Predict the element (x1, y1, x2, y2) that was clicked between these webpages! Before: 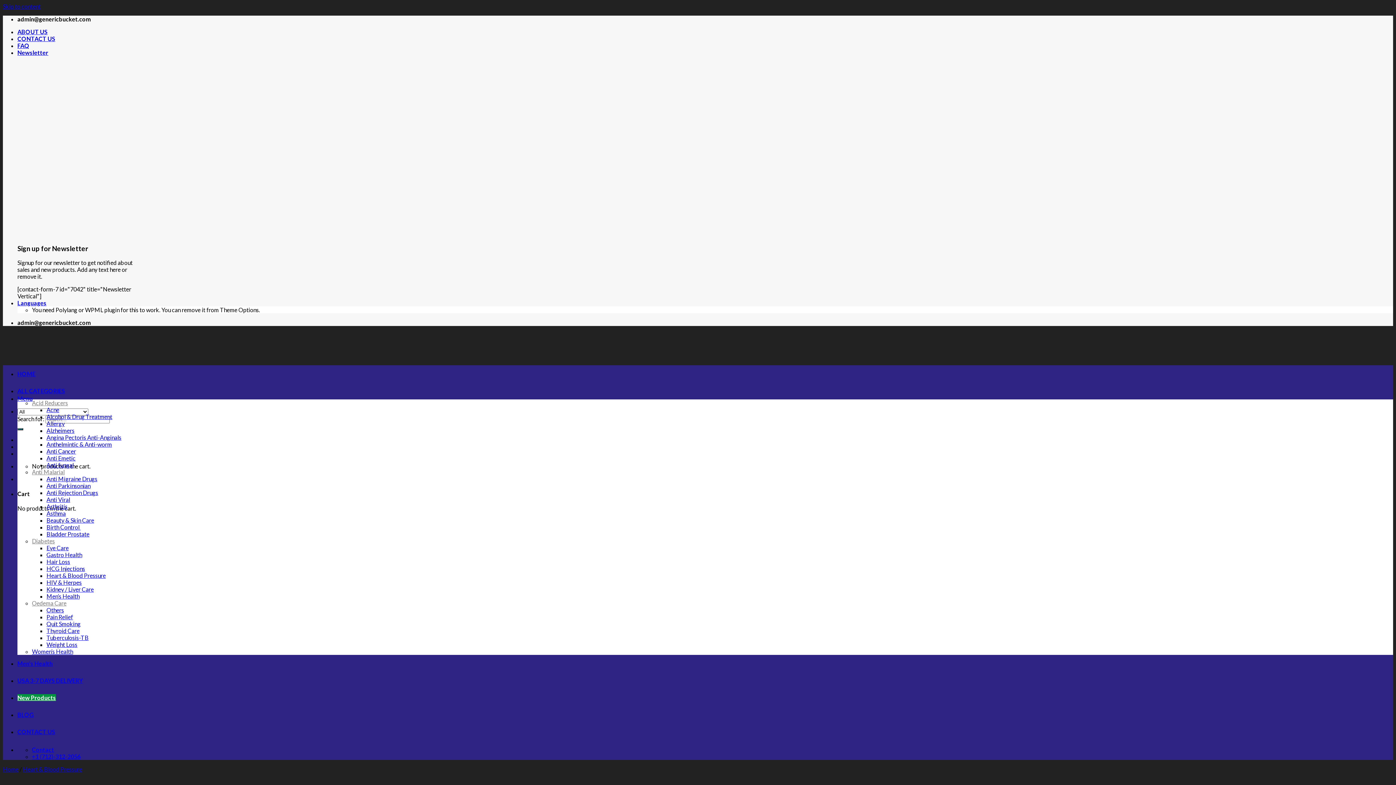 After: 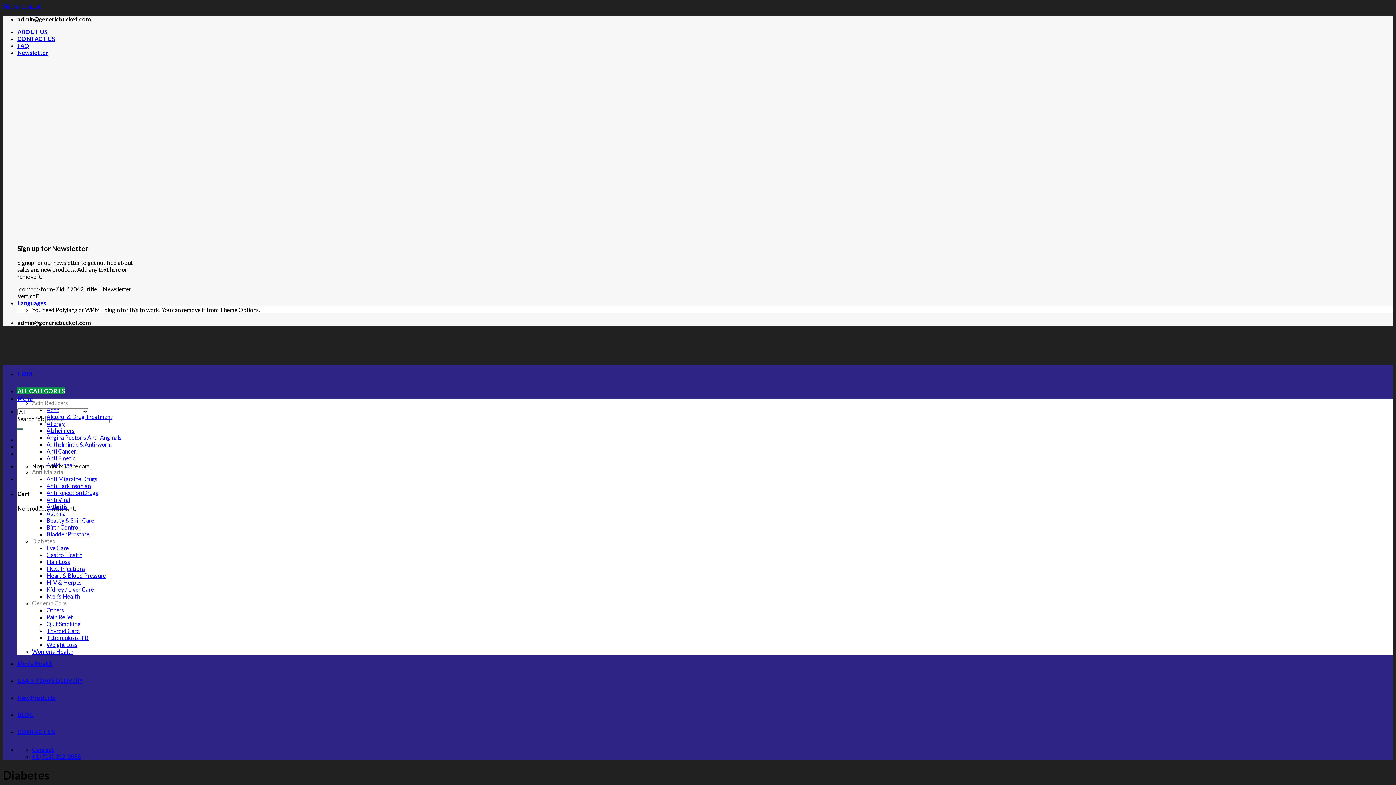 Action: bbox: (32, 537, 54, 544) label: Diabetes